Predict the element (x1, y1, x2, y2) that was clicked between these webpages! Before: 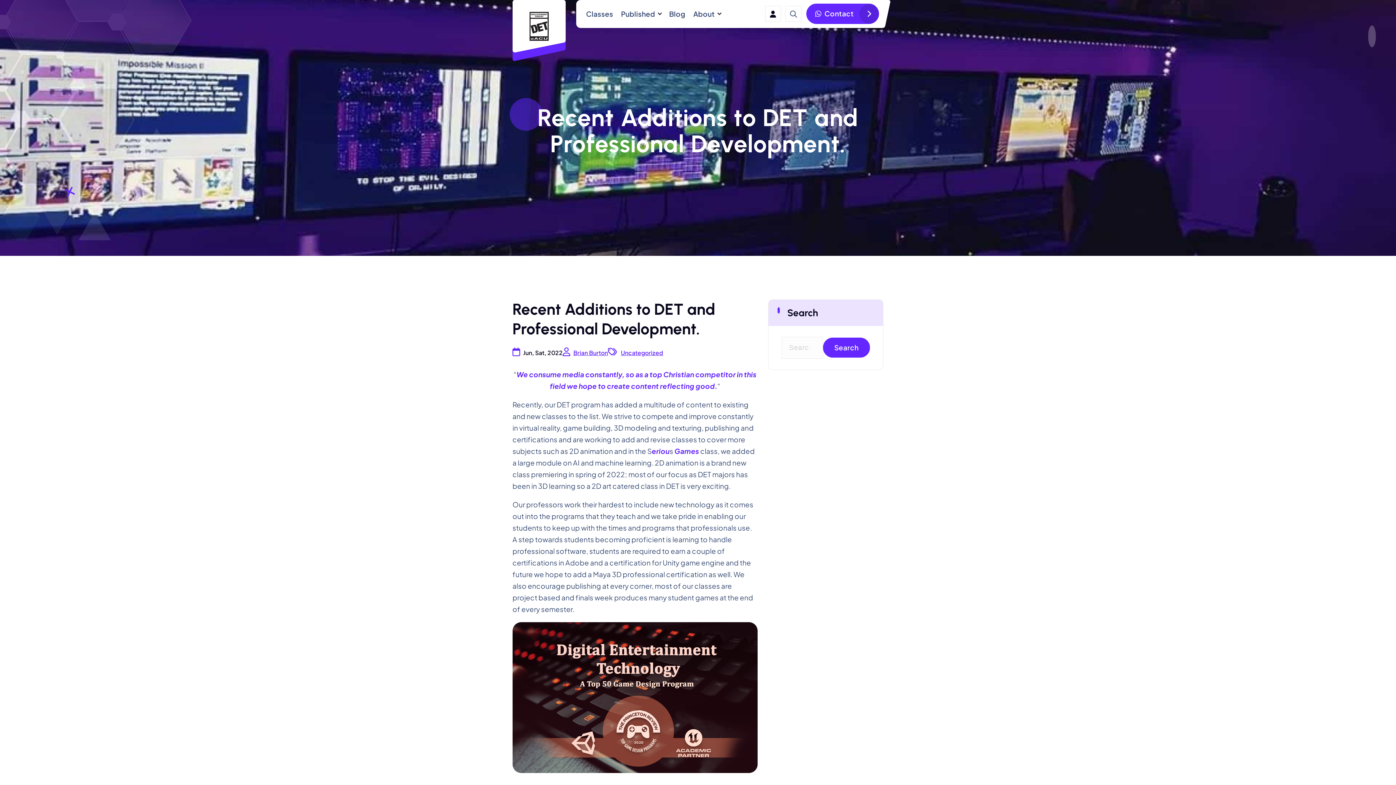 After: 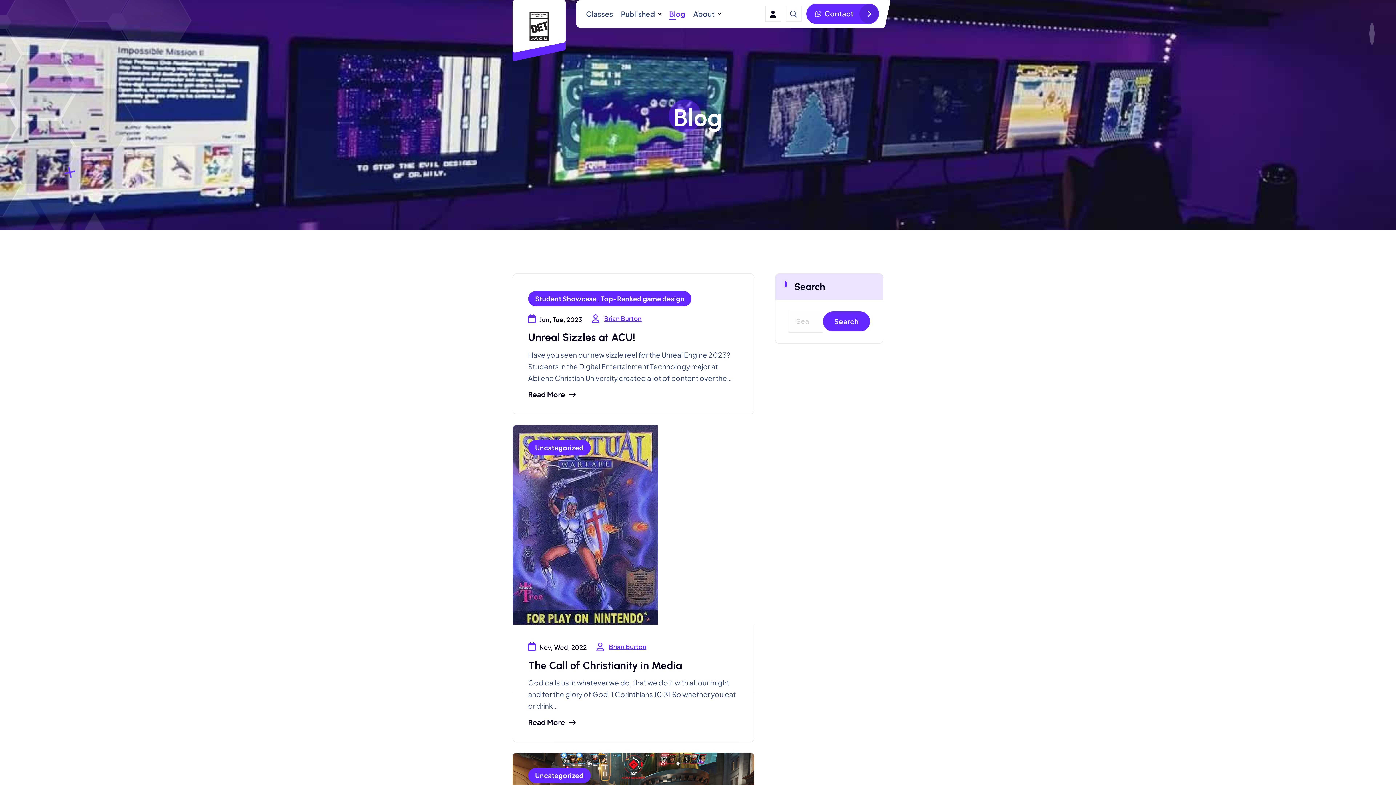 Action: bbox: (669, 8, 685, 19) label: Blog